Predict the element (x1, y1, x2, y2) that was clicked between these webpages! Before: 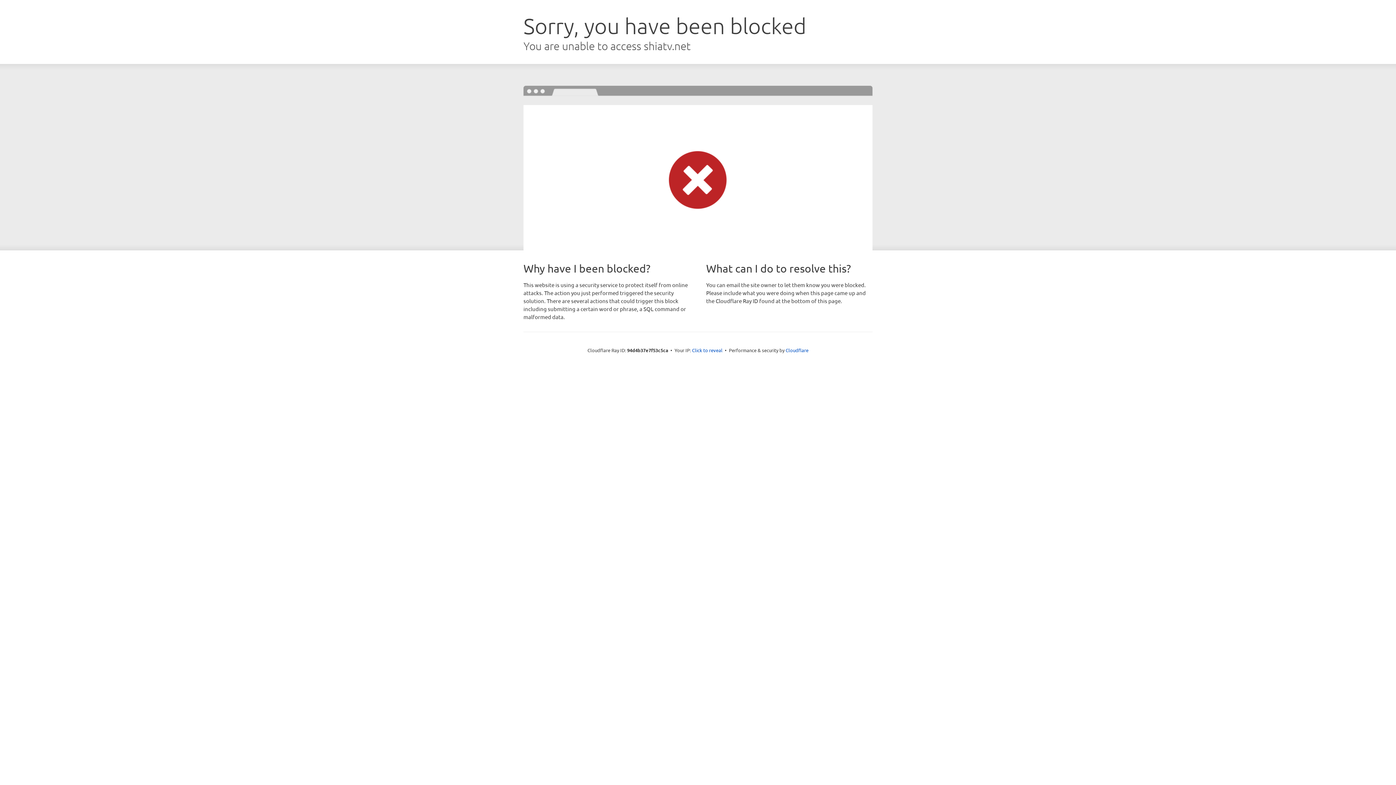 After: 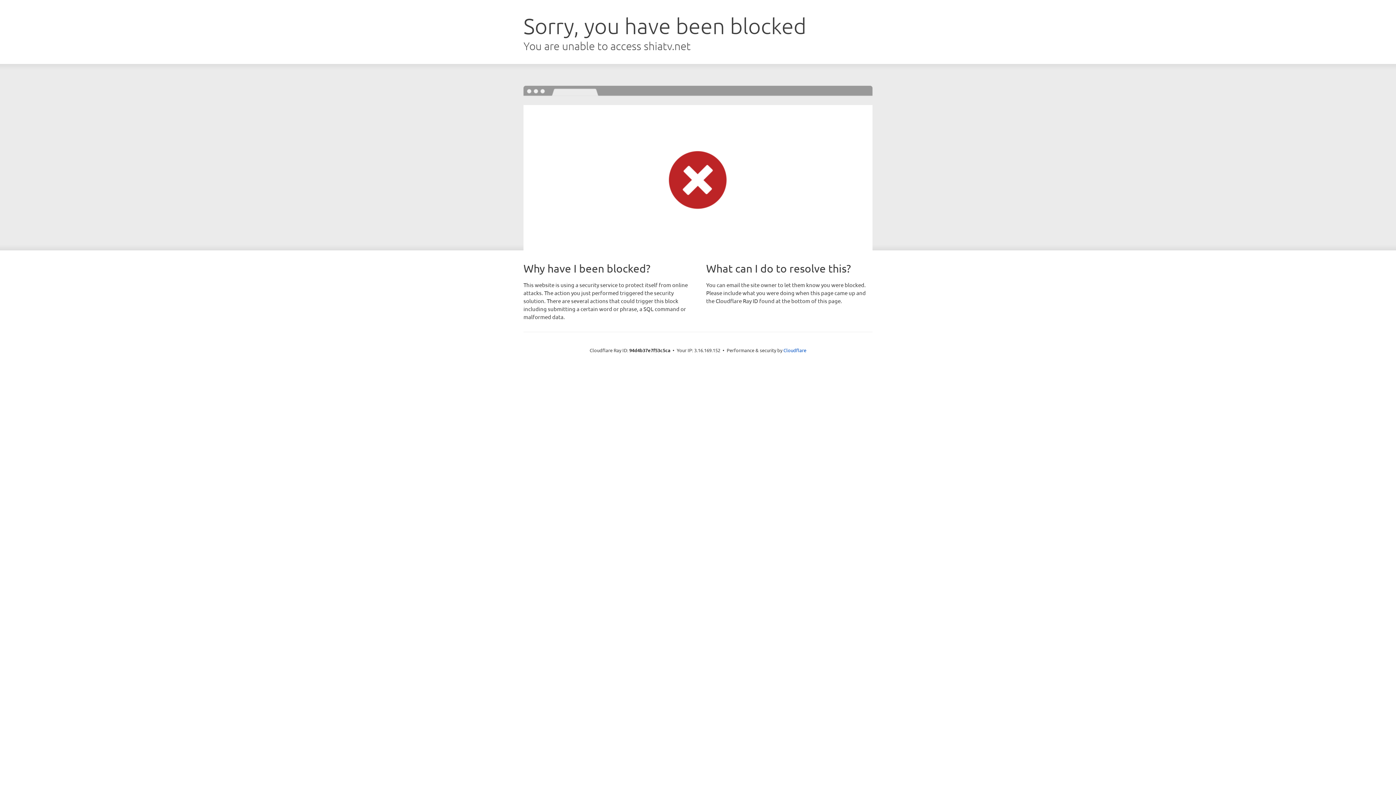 Action: label: Click to reveal bbox: (692, 346, 722, 353)